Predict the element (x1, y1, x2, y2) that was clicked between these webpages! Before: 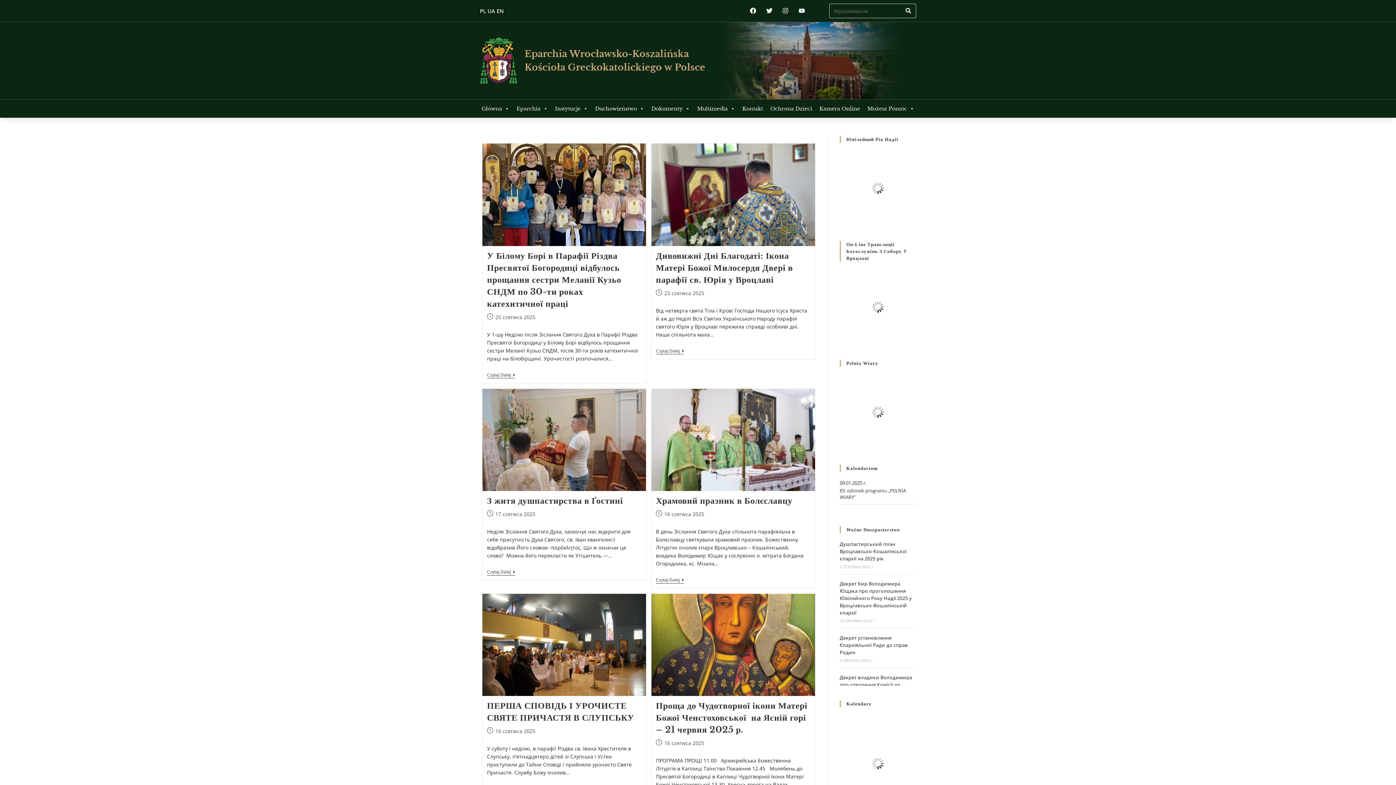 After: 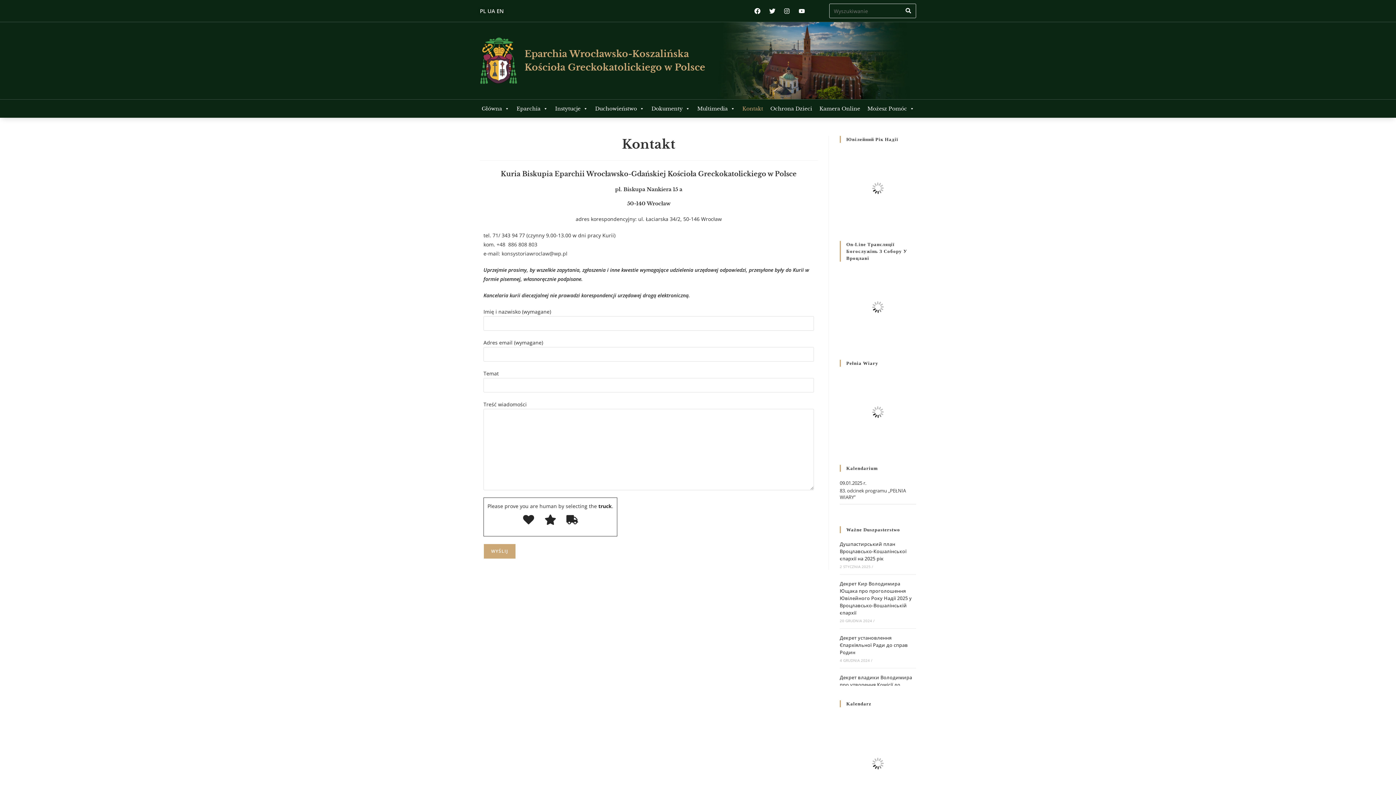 Action: bbox: (738, 101, 766, 116) label: Kontakt